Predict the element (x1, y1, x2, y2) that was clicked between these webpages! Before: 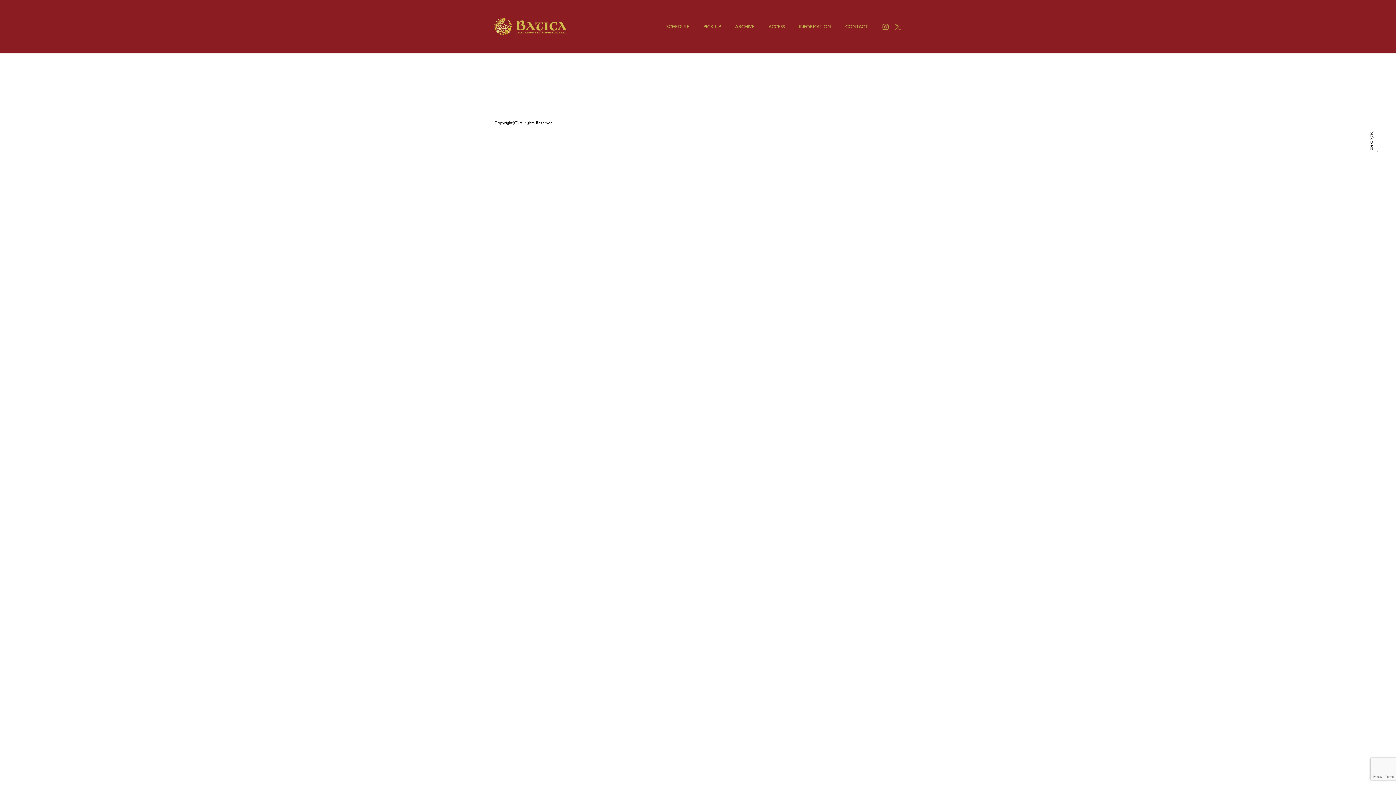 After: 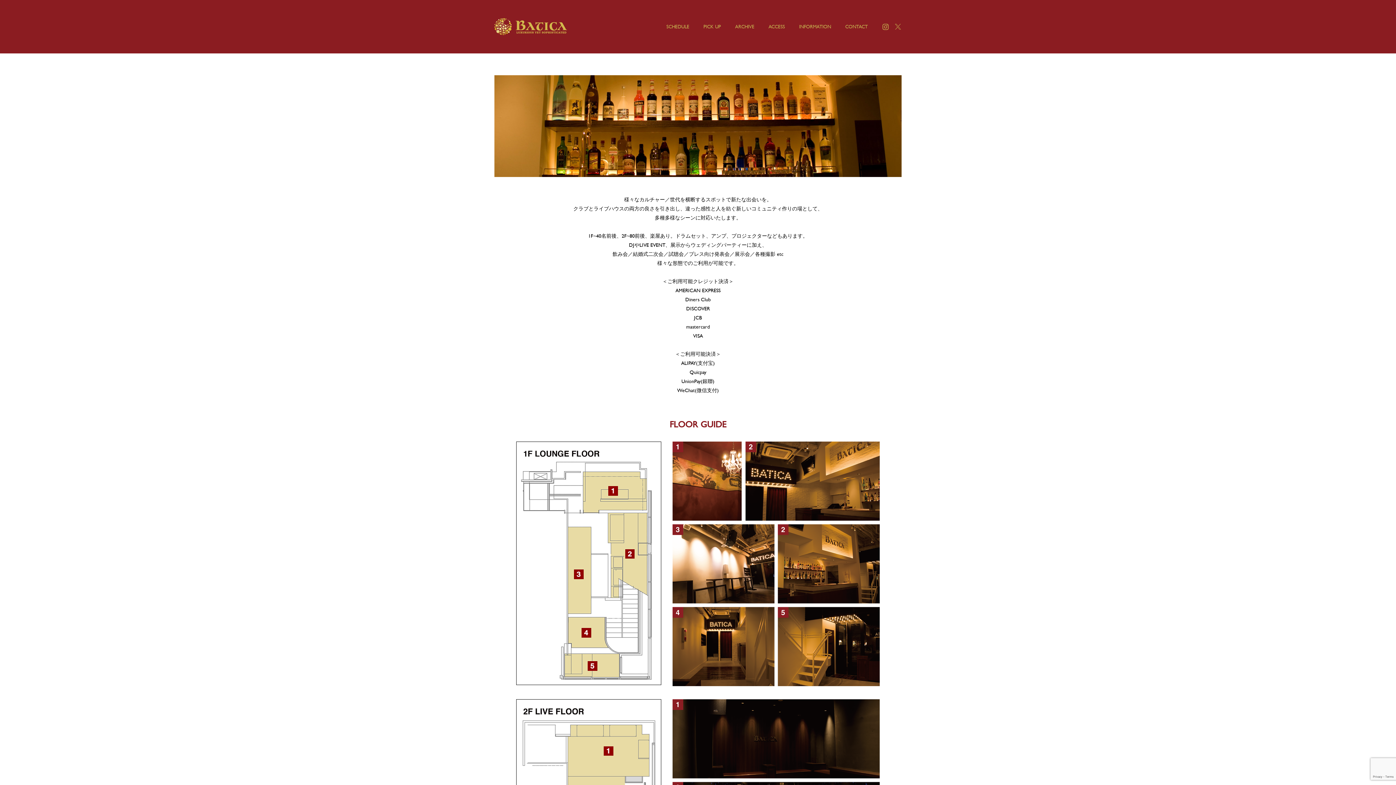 Action: label: INFORMATION bbox: (799, 23, 831, 31)